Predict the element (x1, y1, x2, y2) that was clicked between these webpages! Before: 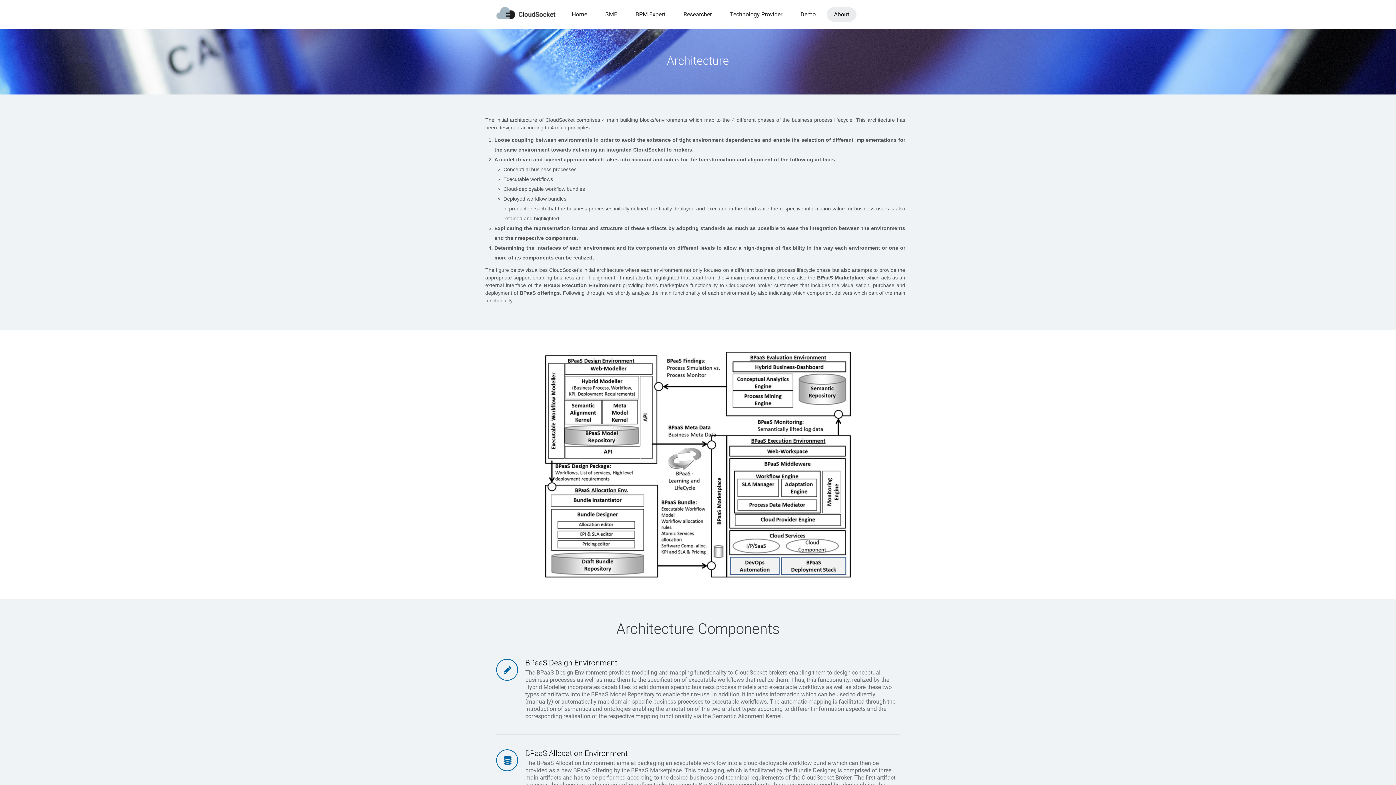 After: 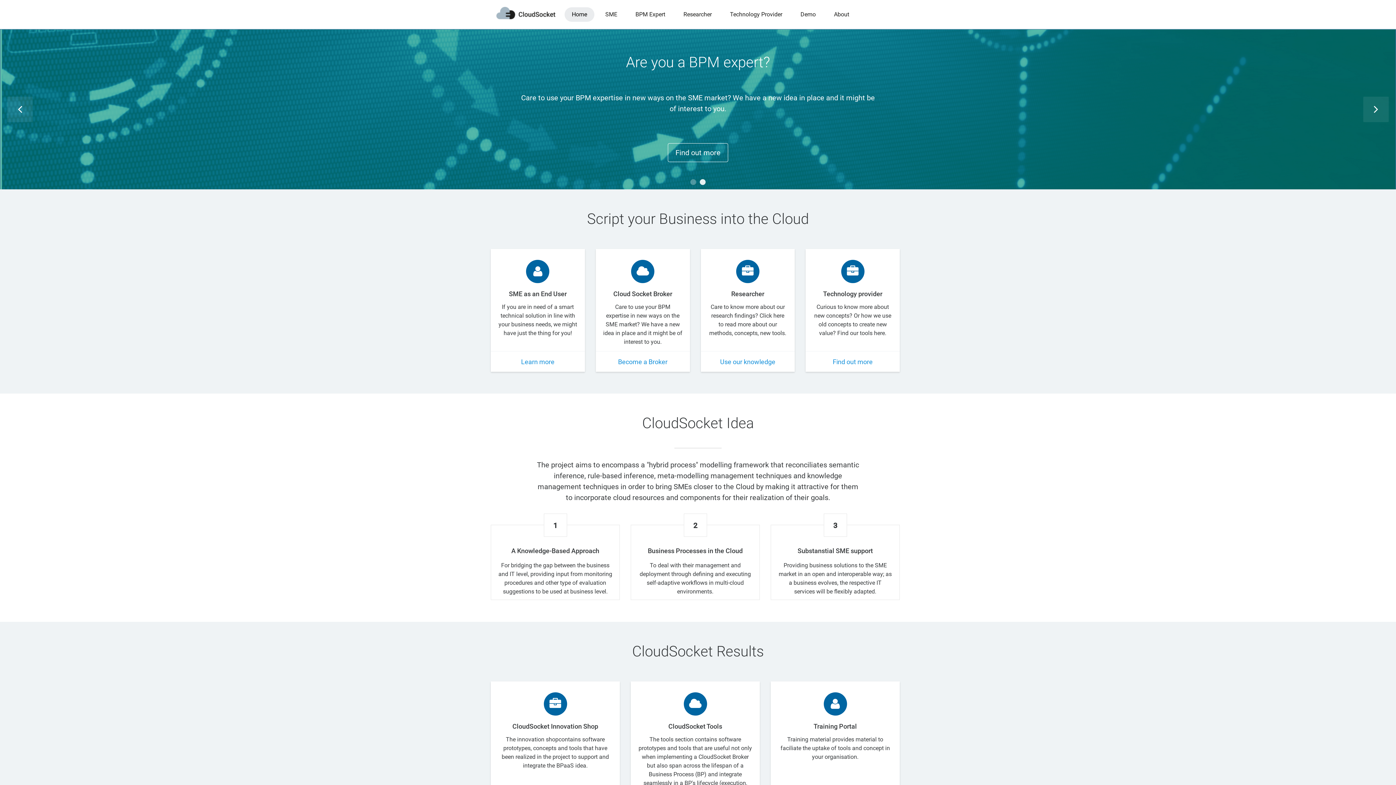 Action: bbox: (496, 6, 555, 19) label: CLOUDSOCKET.eu